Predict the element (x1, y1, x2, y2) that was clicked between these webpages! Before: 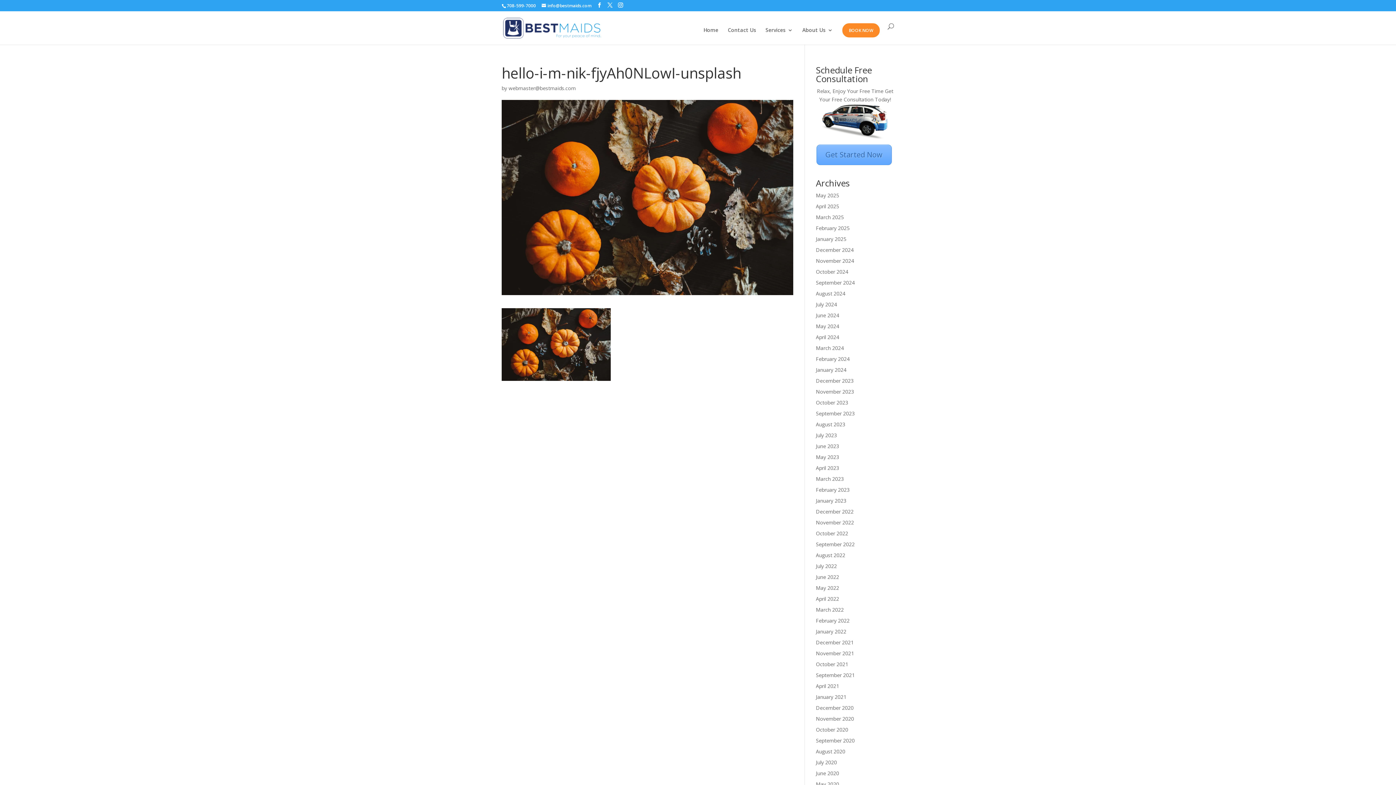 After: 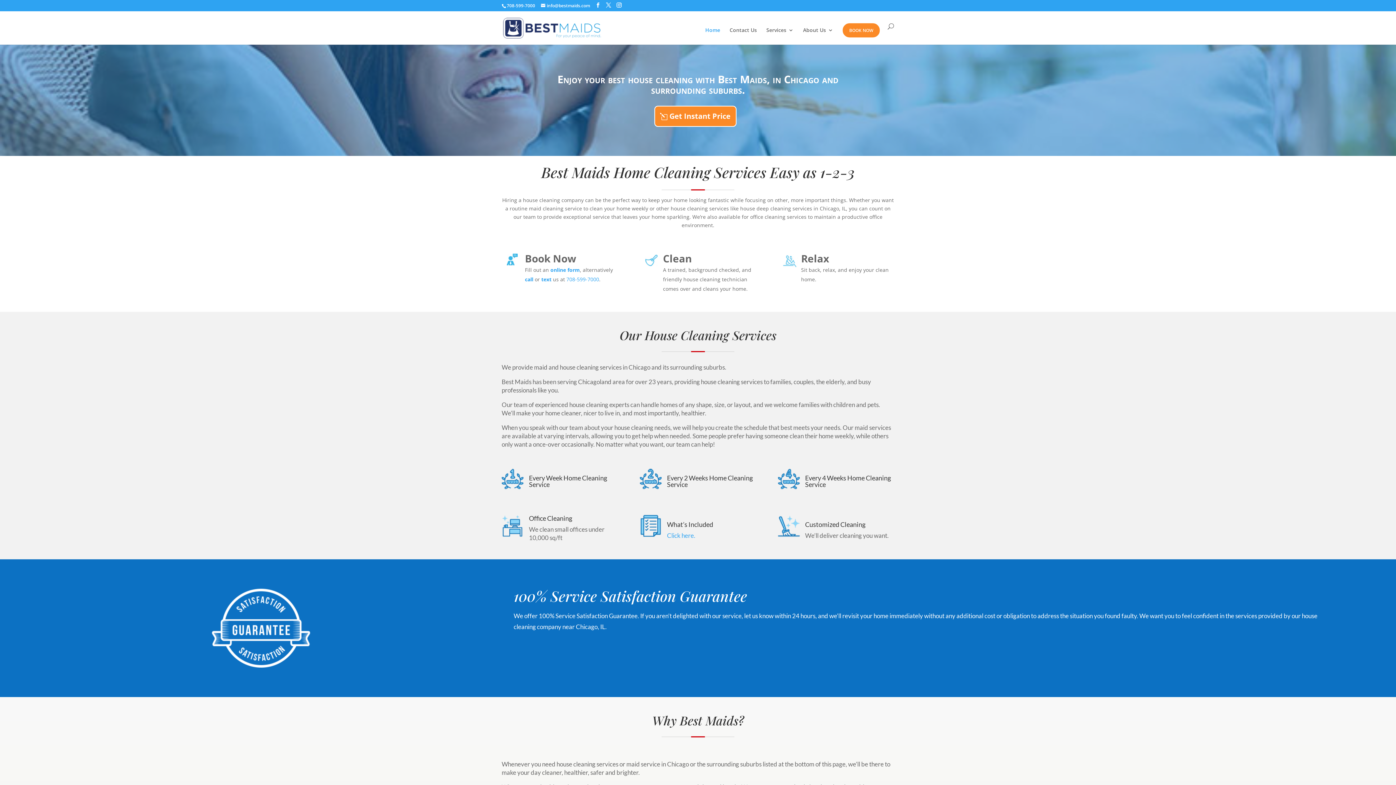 Action: label: Home bbox: (703, 27, 718, 44)